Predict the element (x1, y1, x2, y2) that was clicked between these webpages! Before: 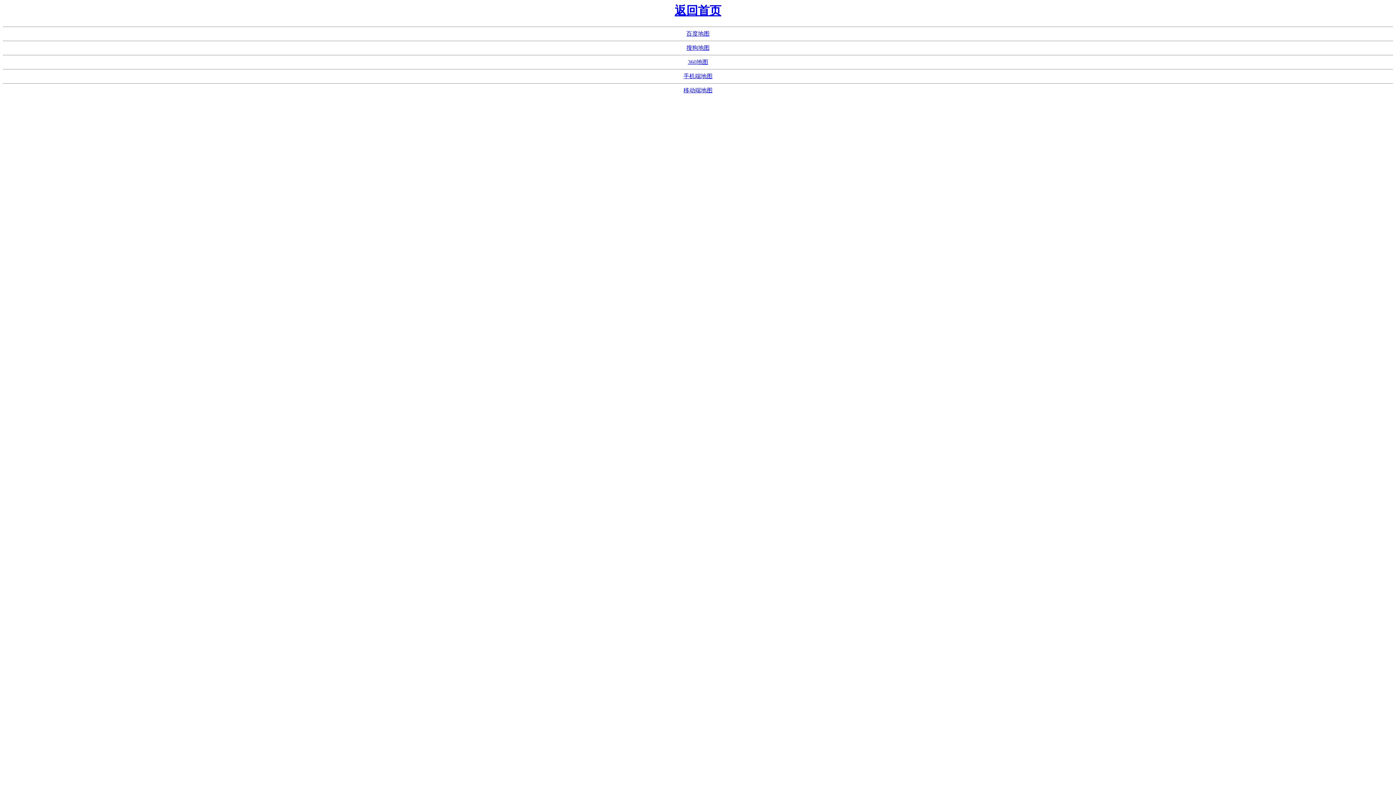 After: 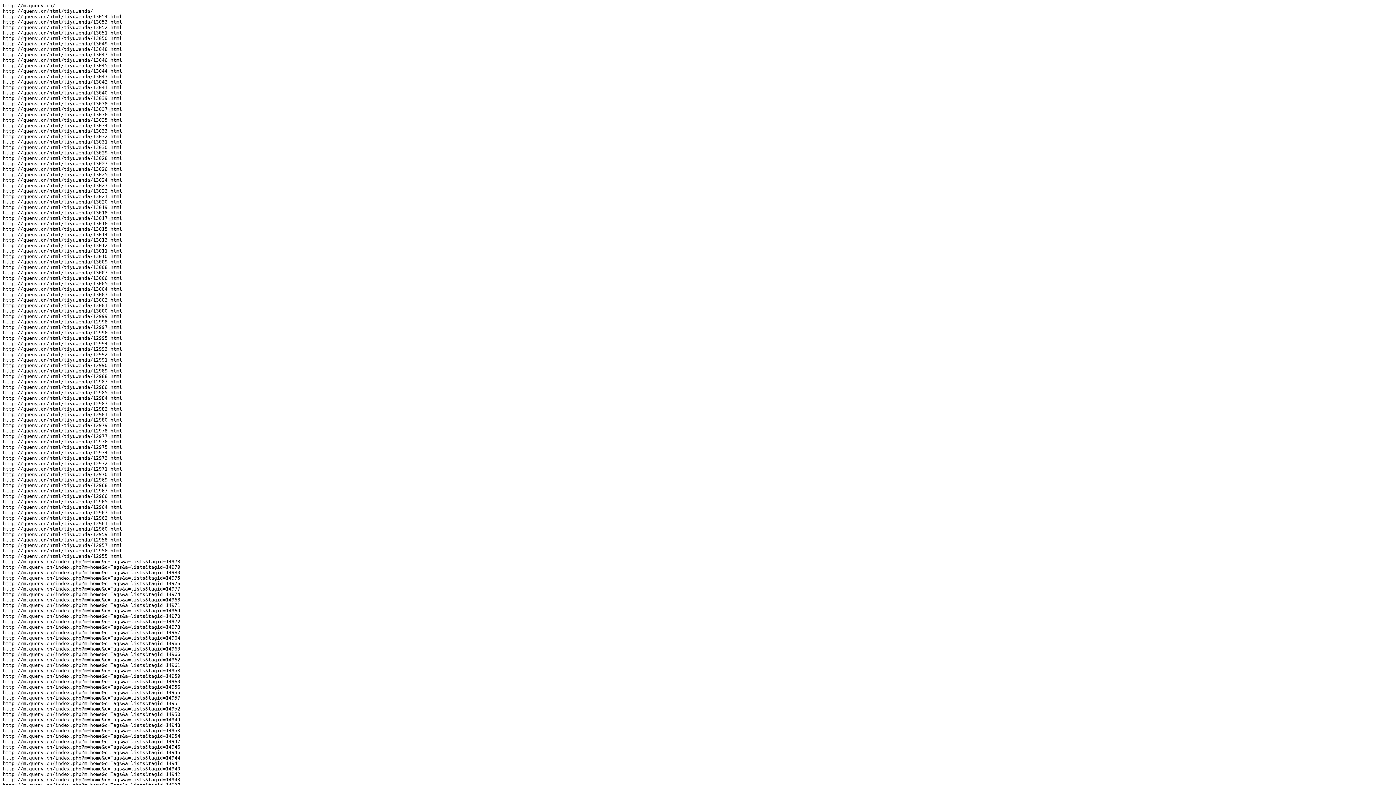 Action: bbox: (683, 73, 712, 79) label: 手机端地图